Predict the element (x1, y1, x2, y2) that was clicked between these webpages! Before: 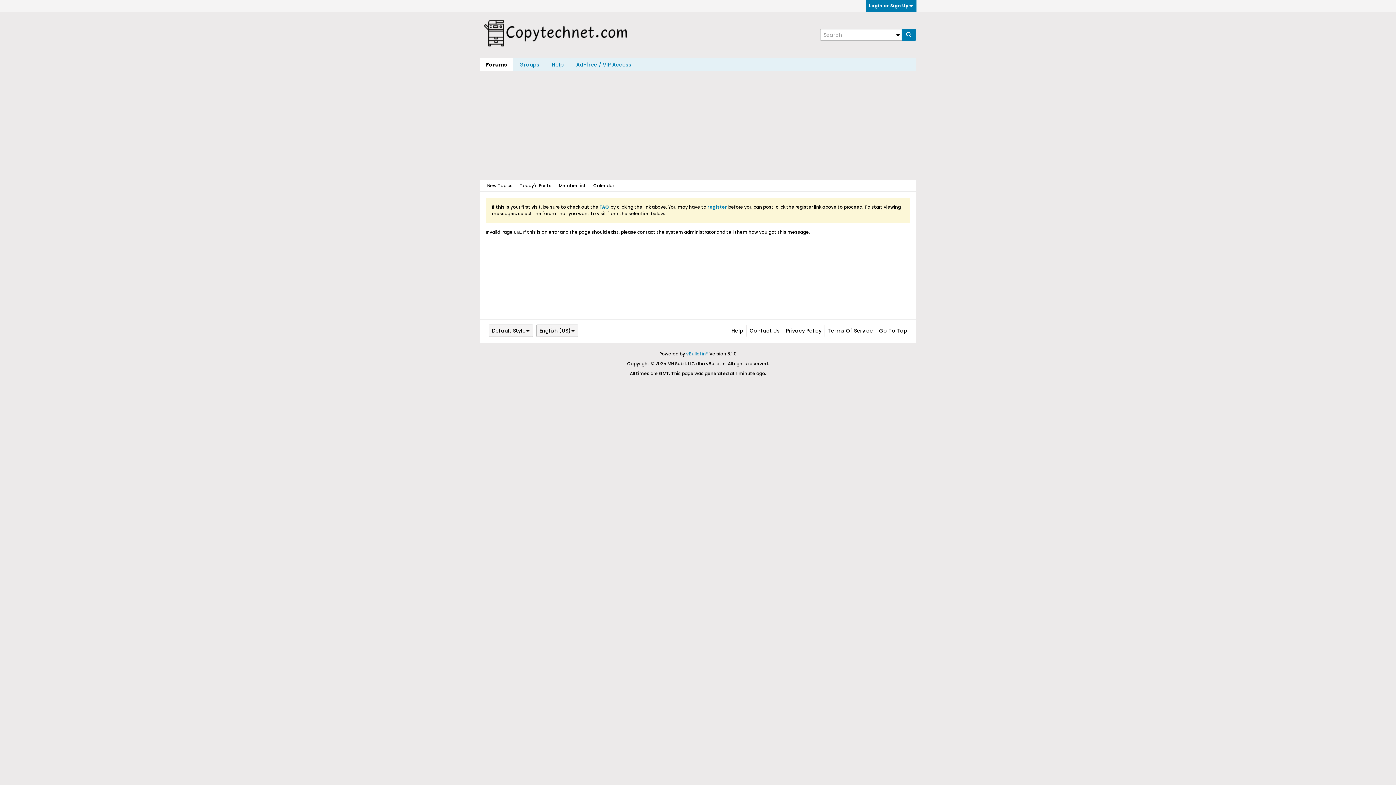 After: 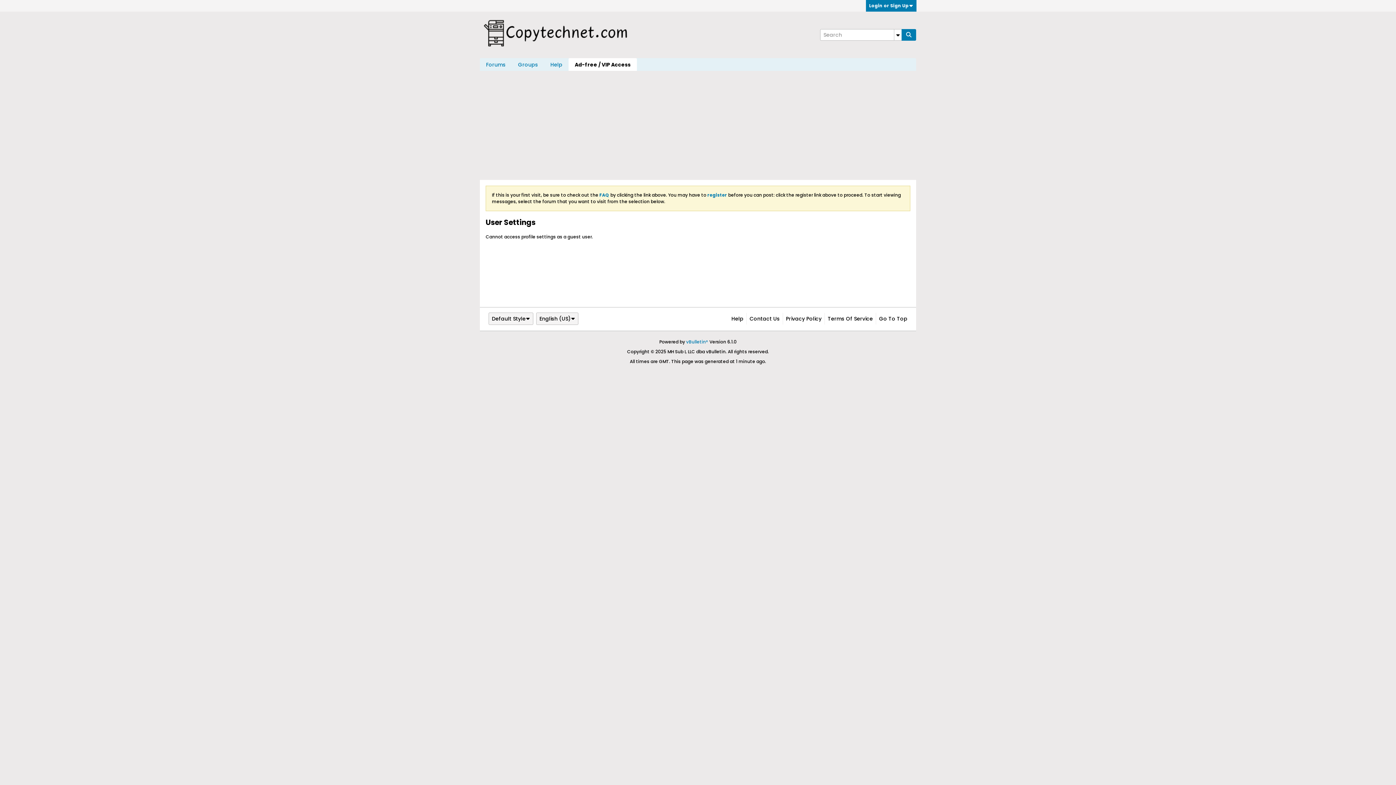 Action: label: Ad-free / VIP Access bbox: (570, 58, 637, 70)